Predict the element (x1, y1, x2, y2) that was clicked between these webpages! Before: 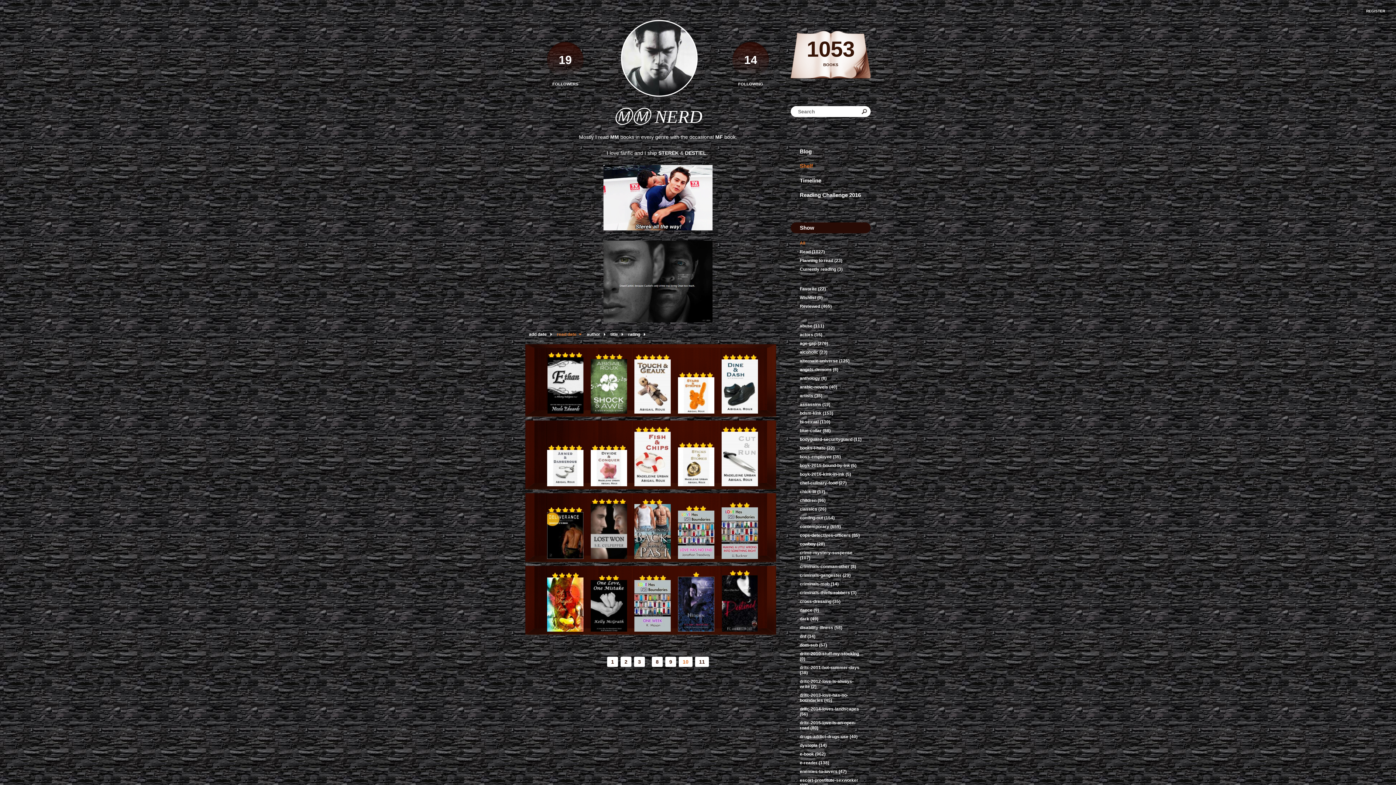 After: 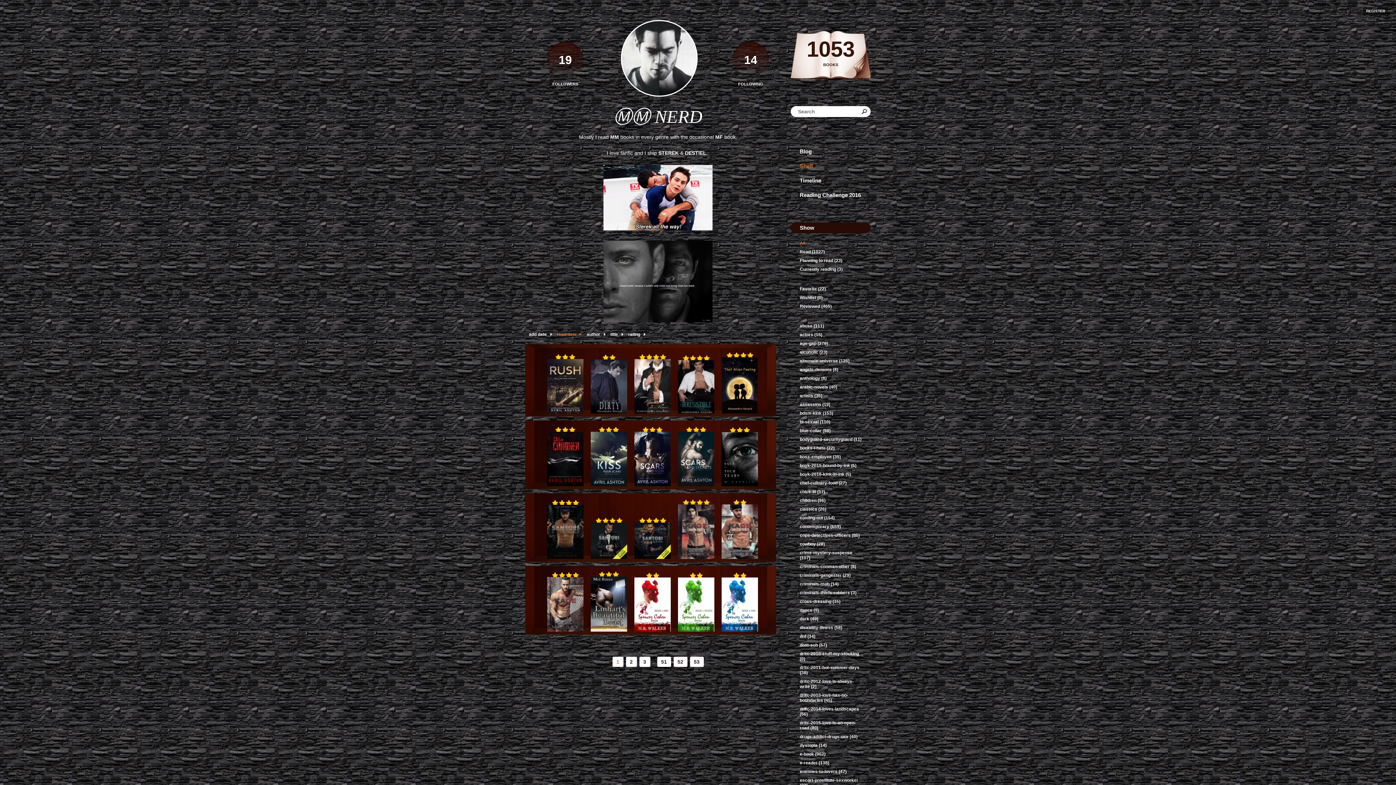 Action: bbox: (790, 62, 870, 67) label: BOOKS